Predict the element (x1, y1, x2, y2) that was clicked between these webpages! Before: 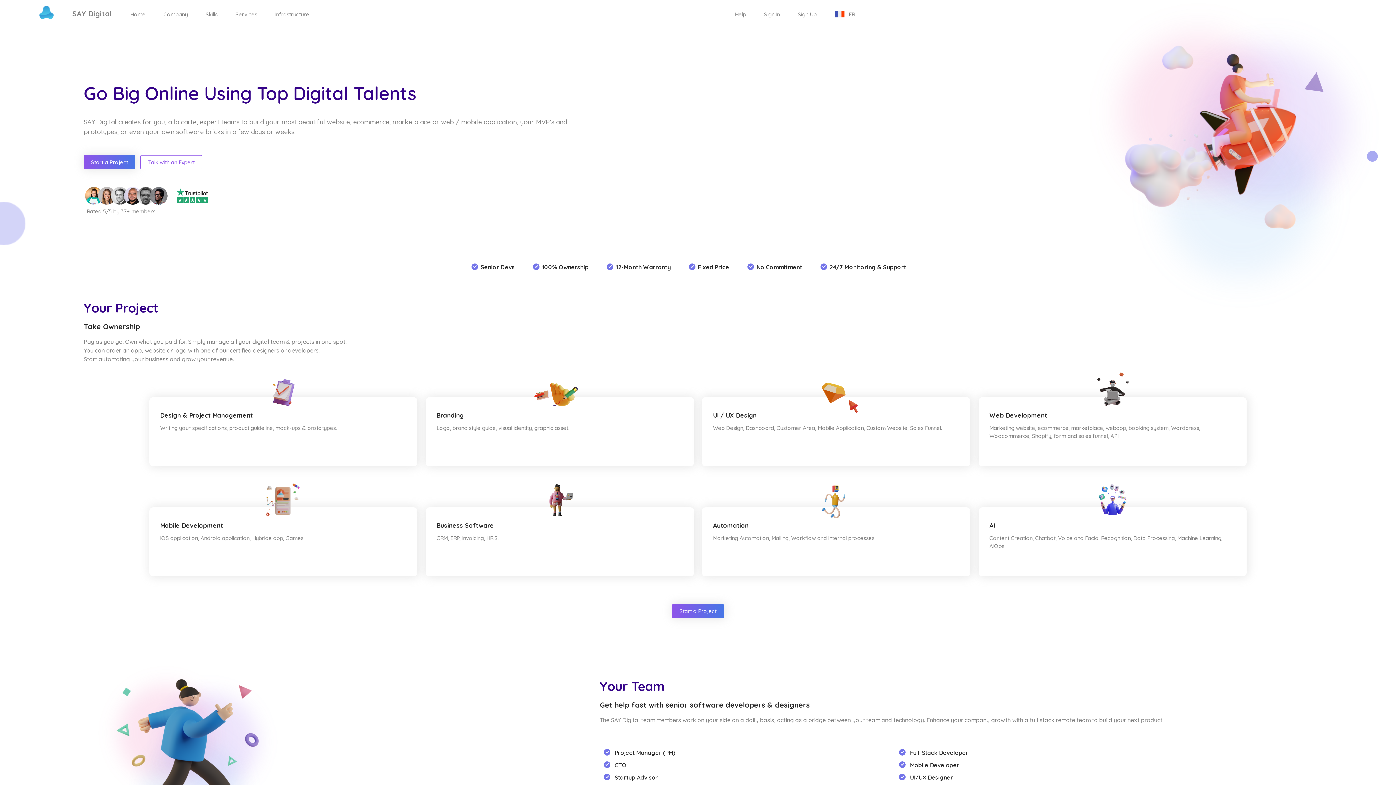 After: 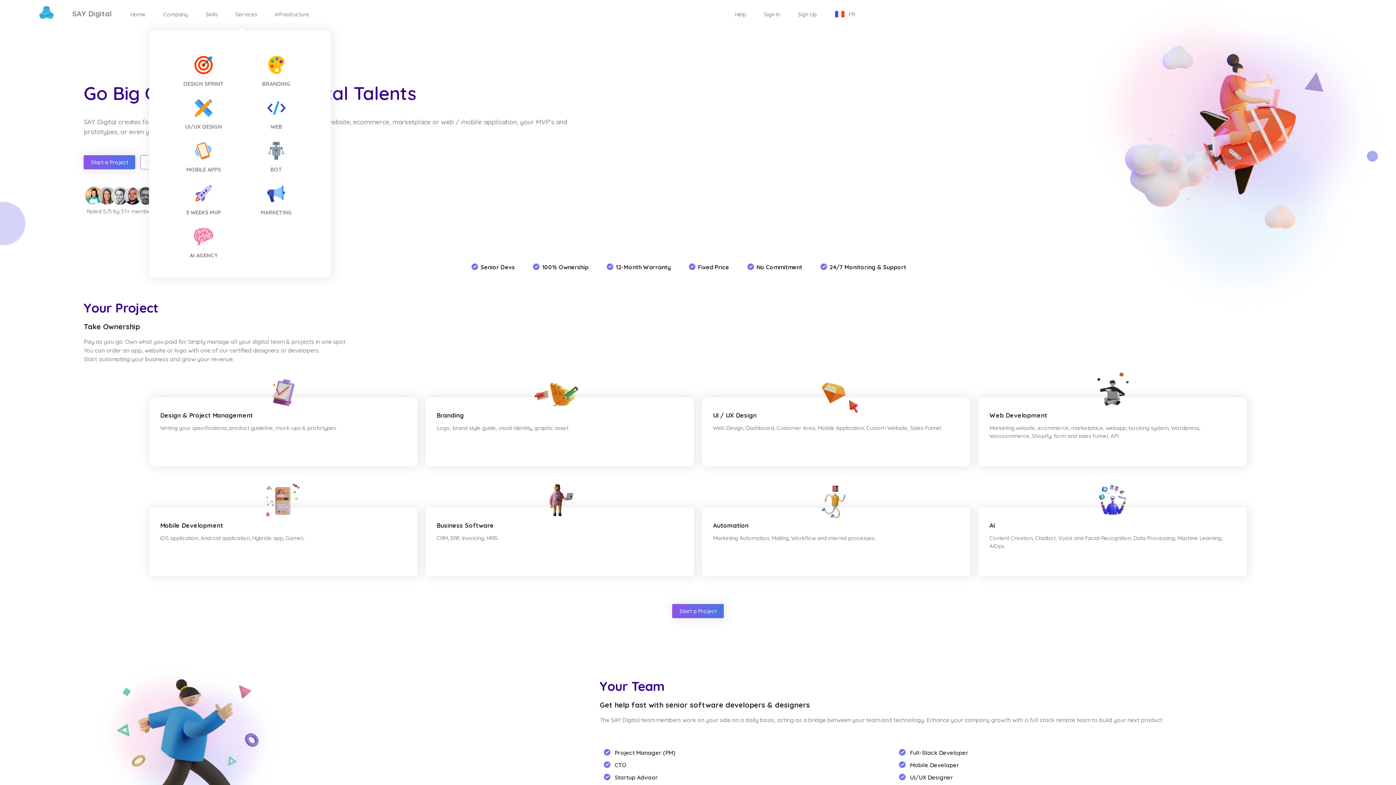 Action: bbox: (235, 10, 268, 36) label: Services